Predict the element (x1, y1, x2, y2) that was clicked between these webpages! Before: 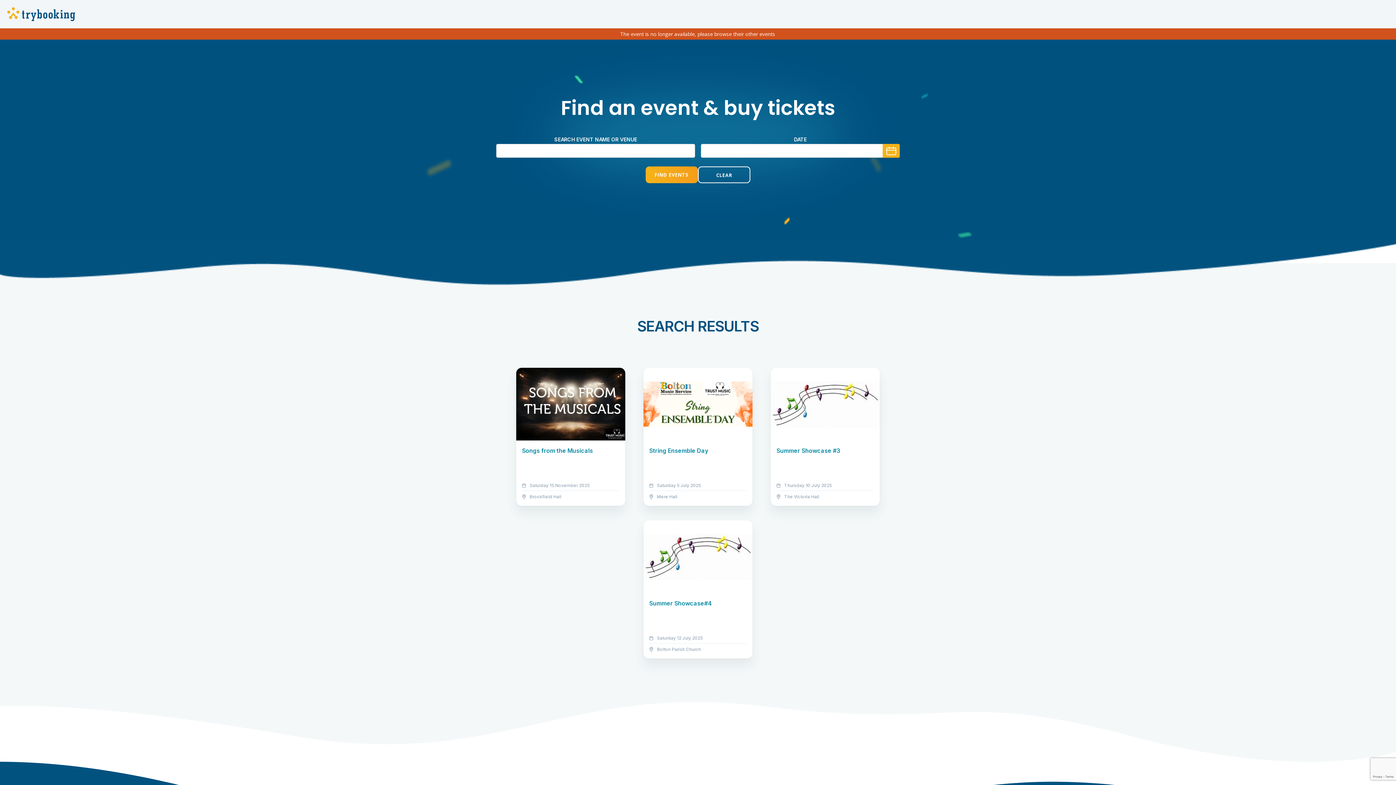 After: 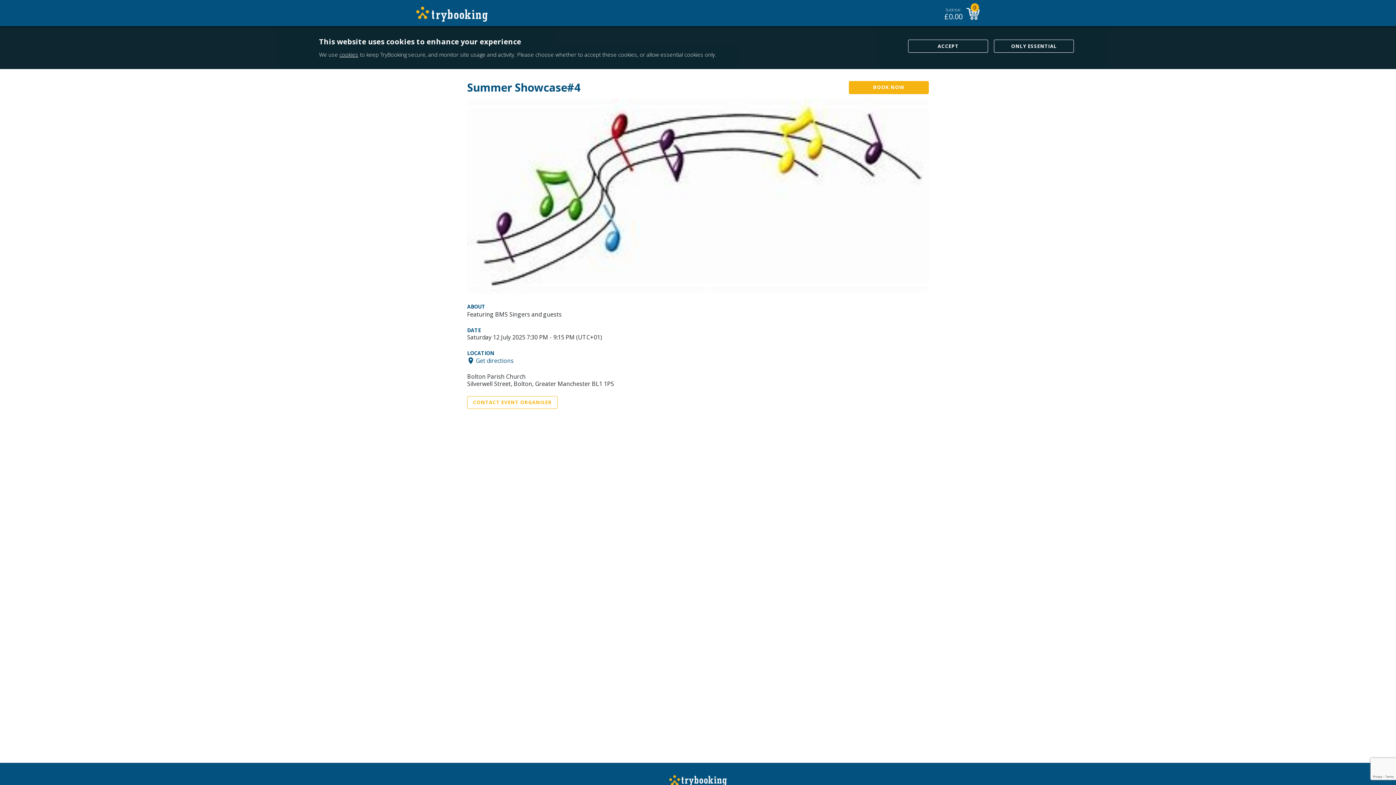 Action: bbox: (643, 553, 752, 658) label: Summer Showcase#4
Saturday 12 July 2025
Bolton Parish Church